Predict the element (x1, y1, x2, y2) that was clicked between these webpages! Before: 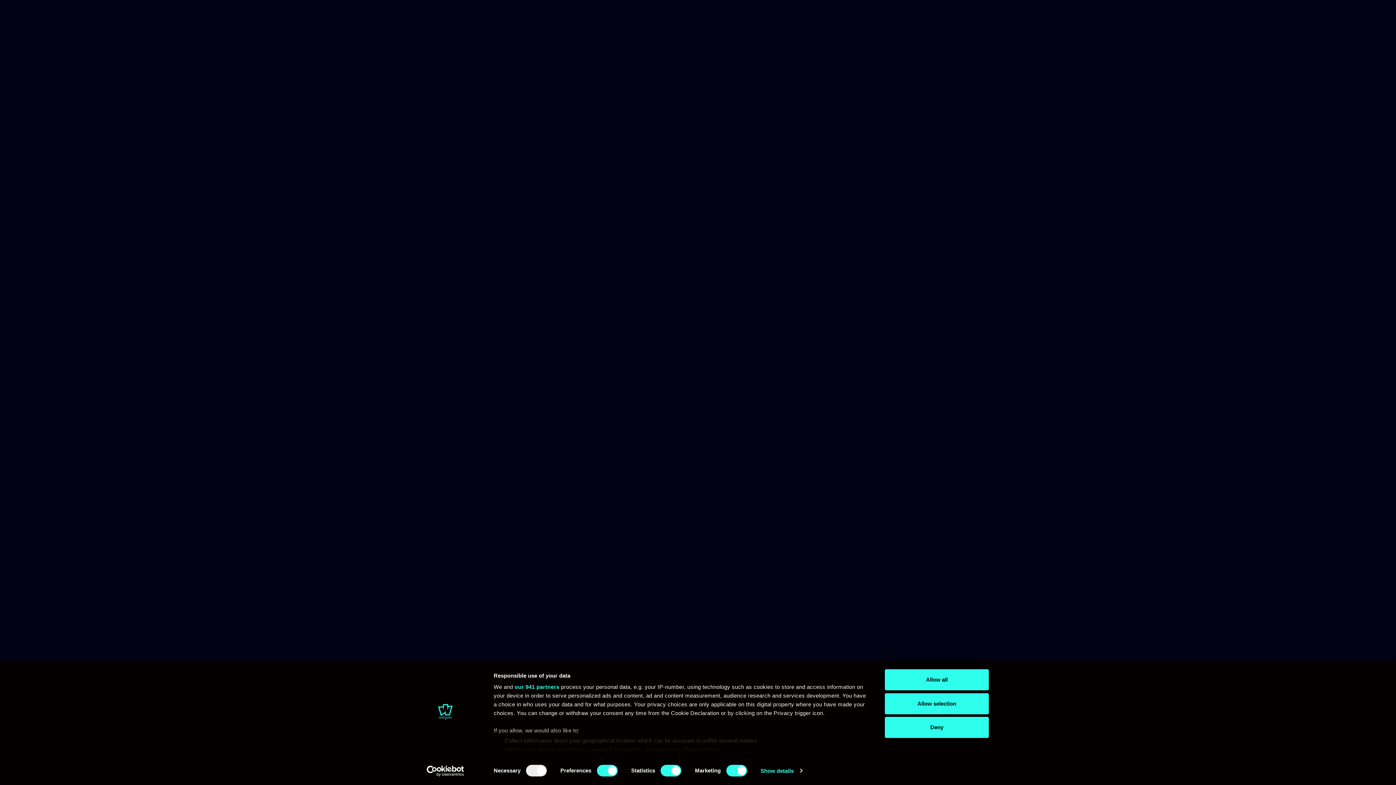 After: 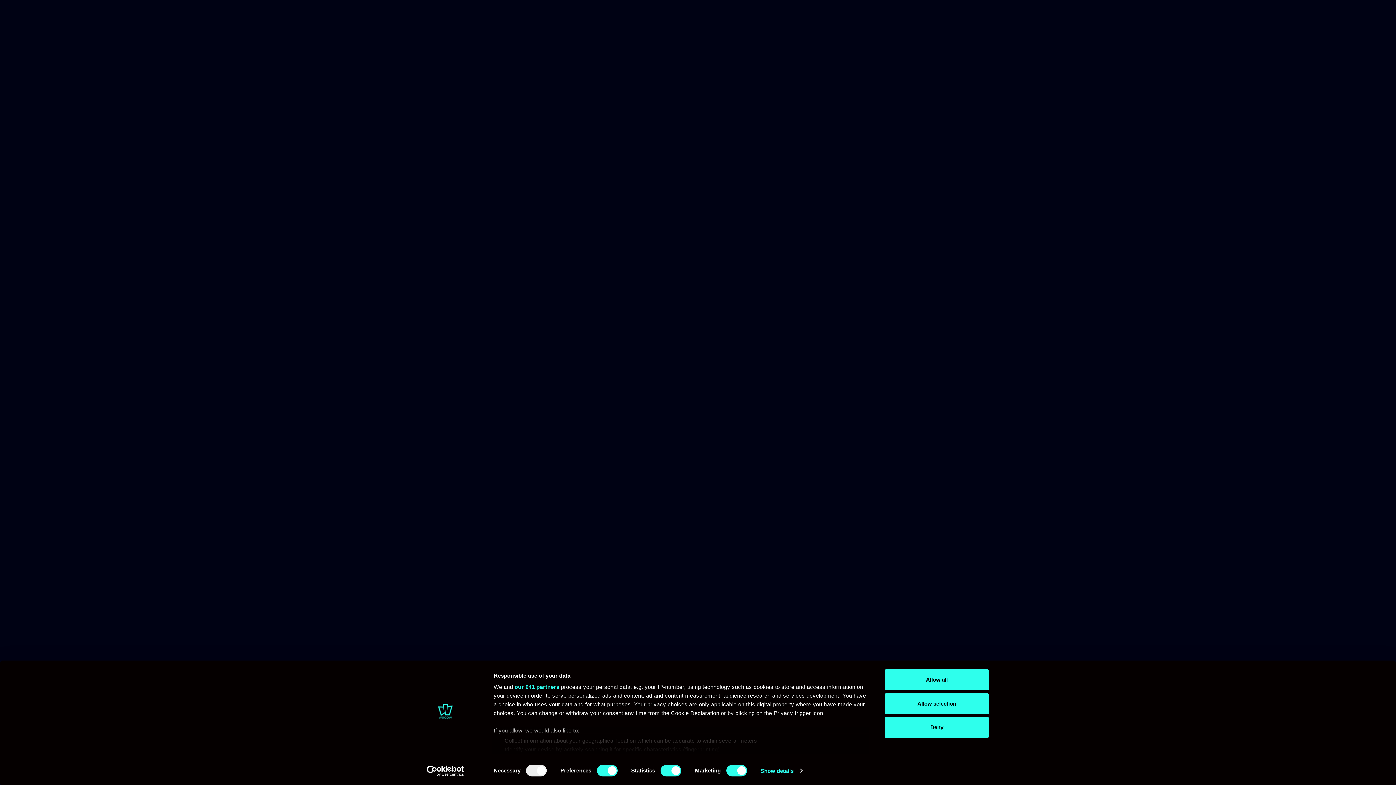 Action: label: Usercentrics Cookiebot - opens in a new window bbox: (413, 765, 477, 776)